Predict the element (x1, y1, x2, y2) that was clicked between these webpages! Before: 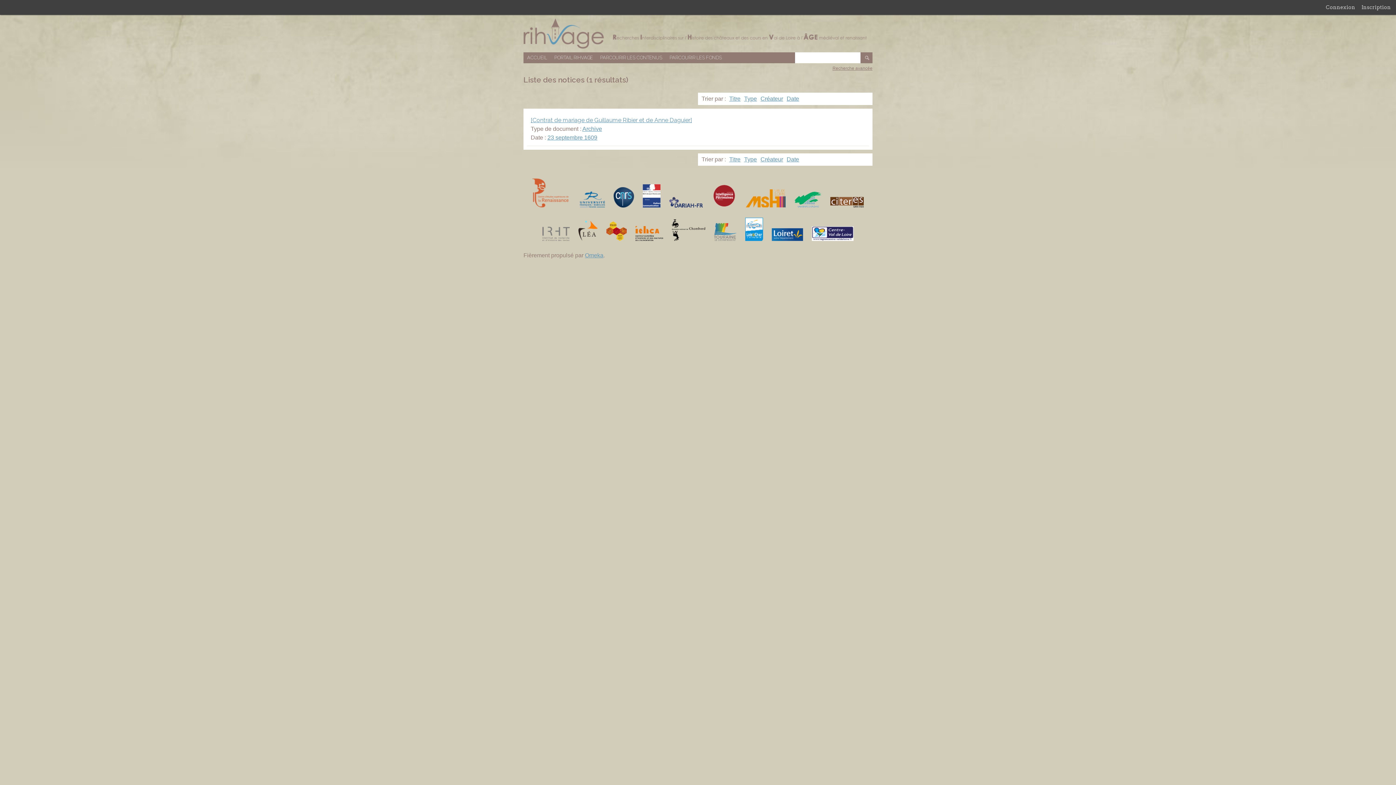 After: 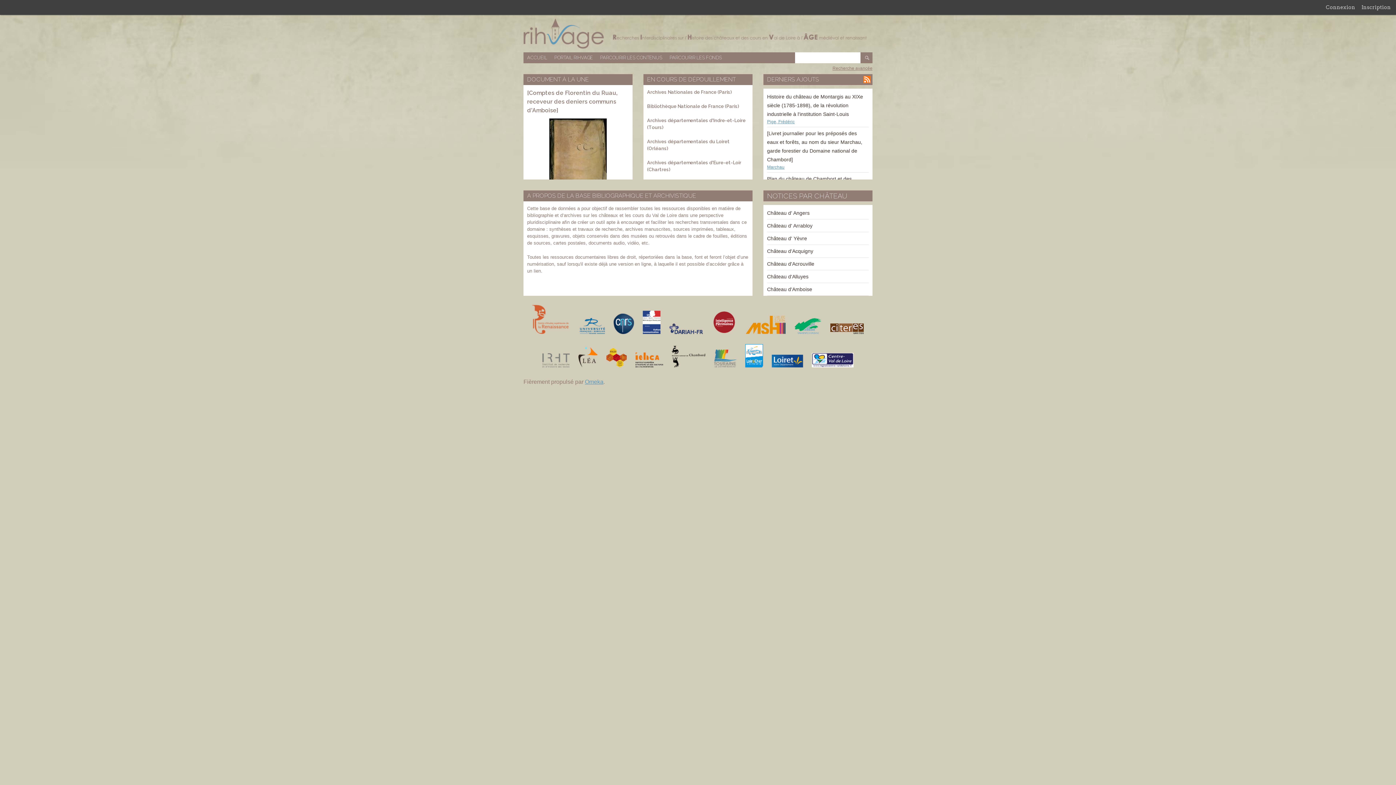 Action: bbox: (523, 18, 872, 48) label: Base de données RIHVAGE